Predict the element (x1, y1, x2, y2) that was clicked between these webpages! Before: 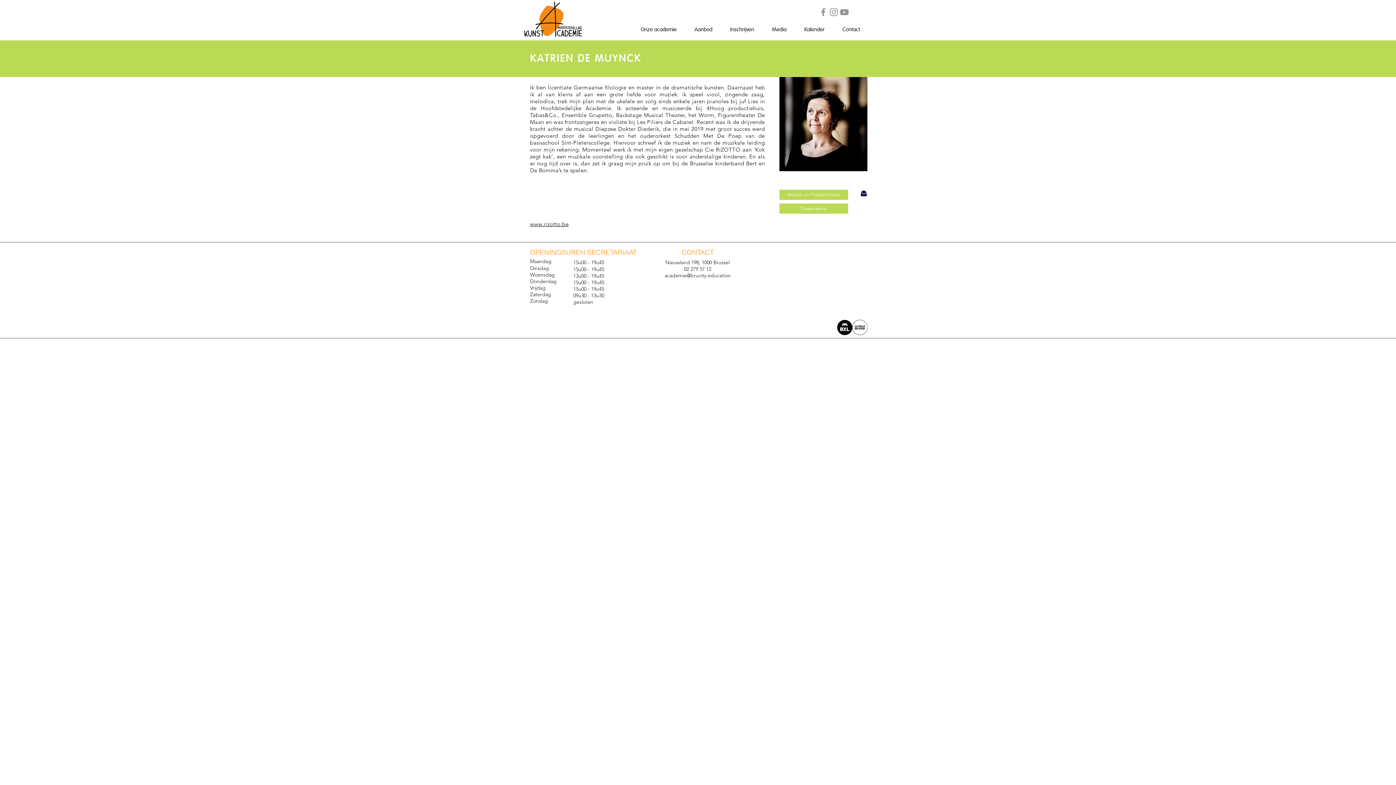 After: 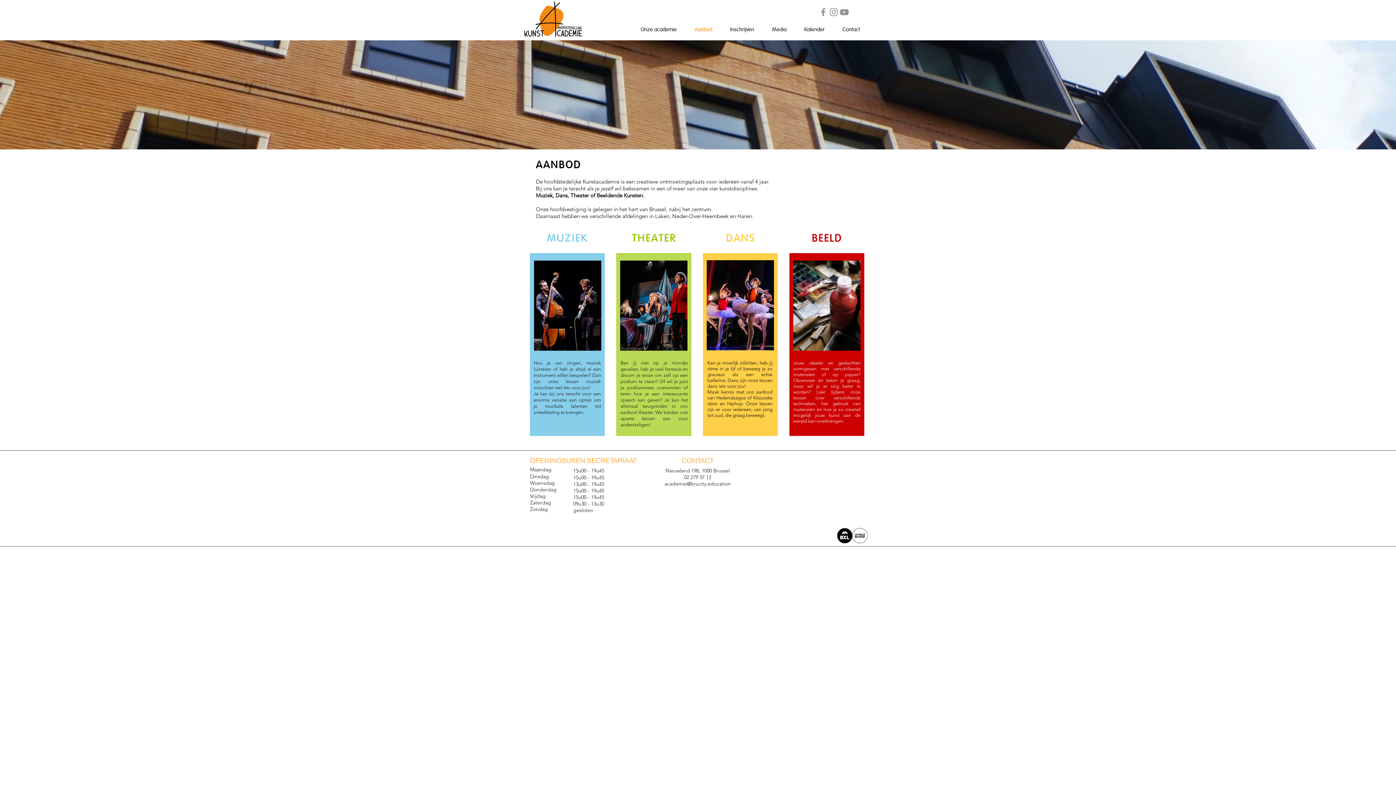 Action: bbox: (685, 21, 721, 37) label: Aanbod